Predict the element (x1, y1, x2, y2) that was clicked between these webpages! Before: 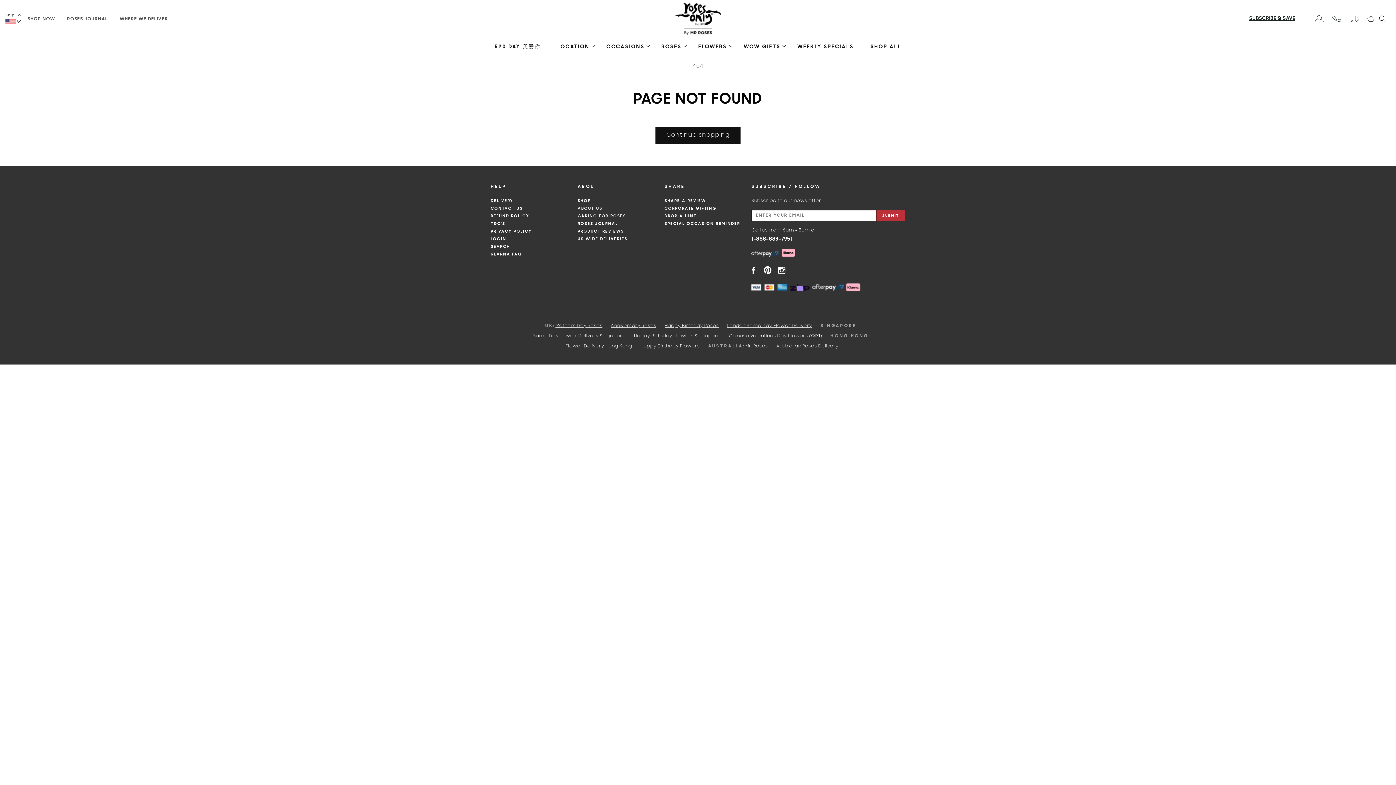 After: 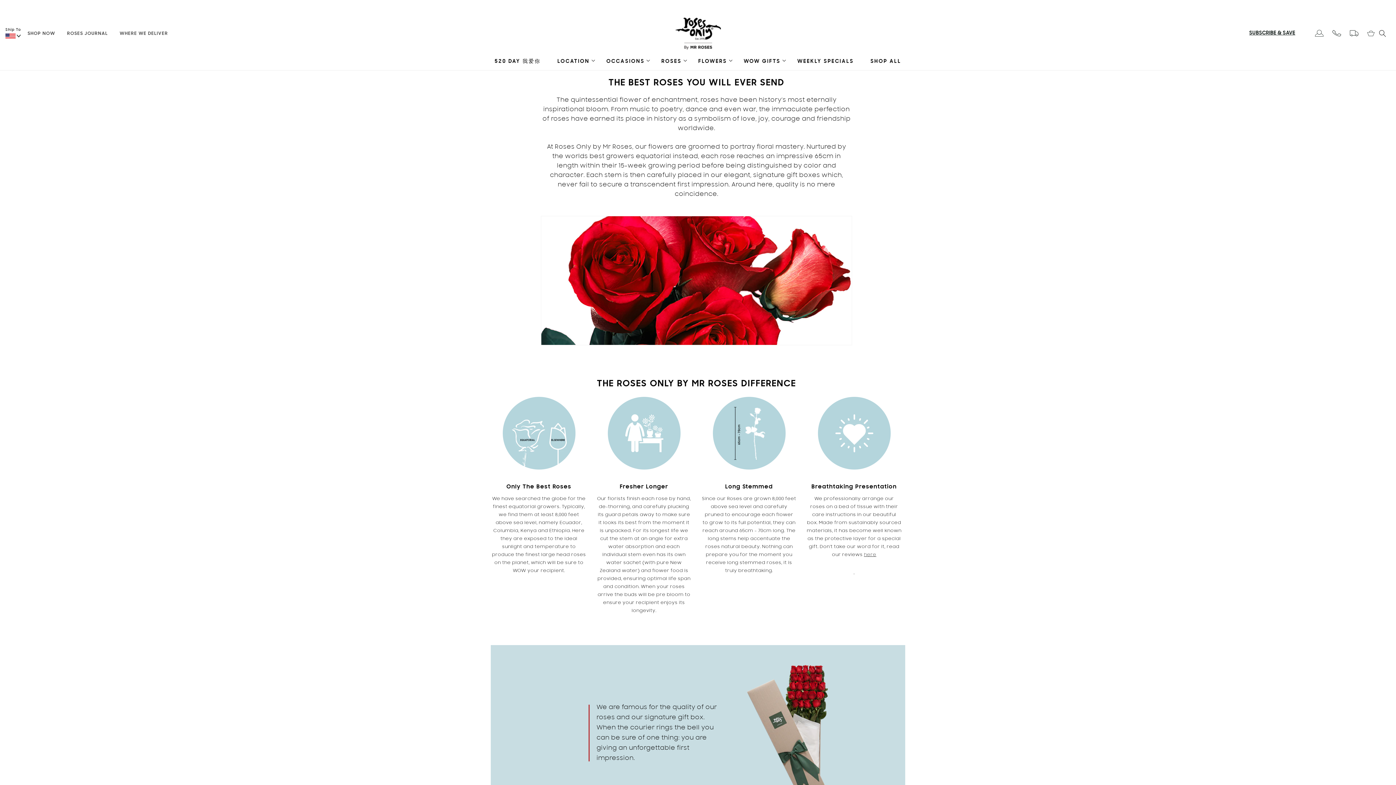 Action: label: ABOUT US bbox: (577, 206, 602, 210)